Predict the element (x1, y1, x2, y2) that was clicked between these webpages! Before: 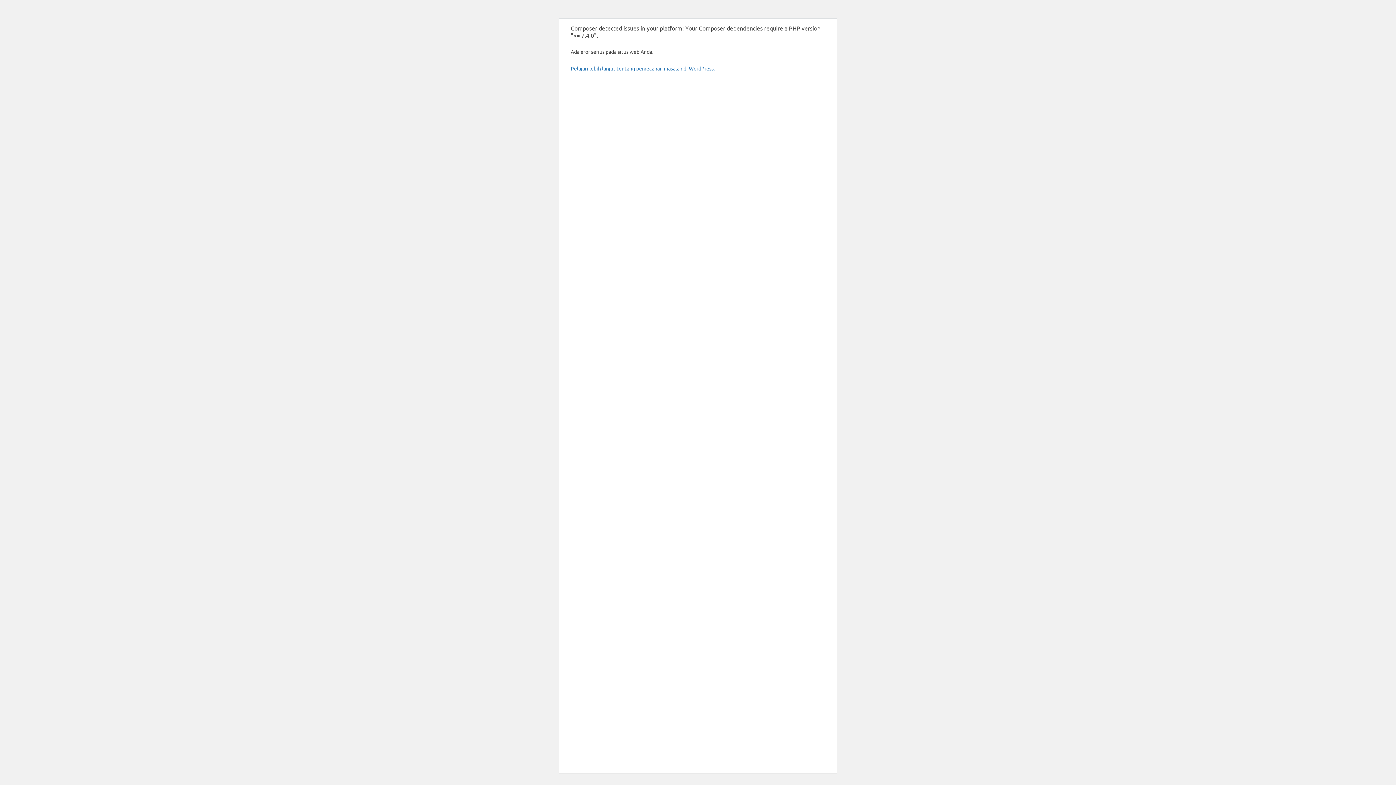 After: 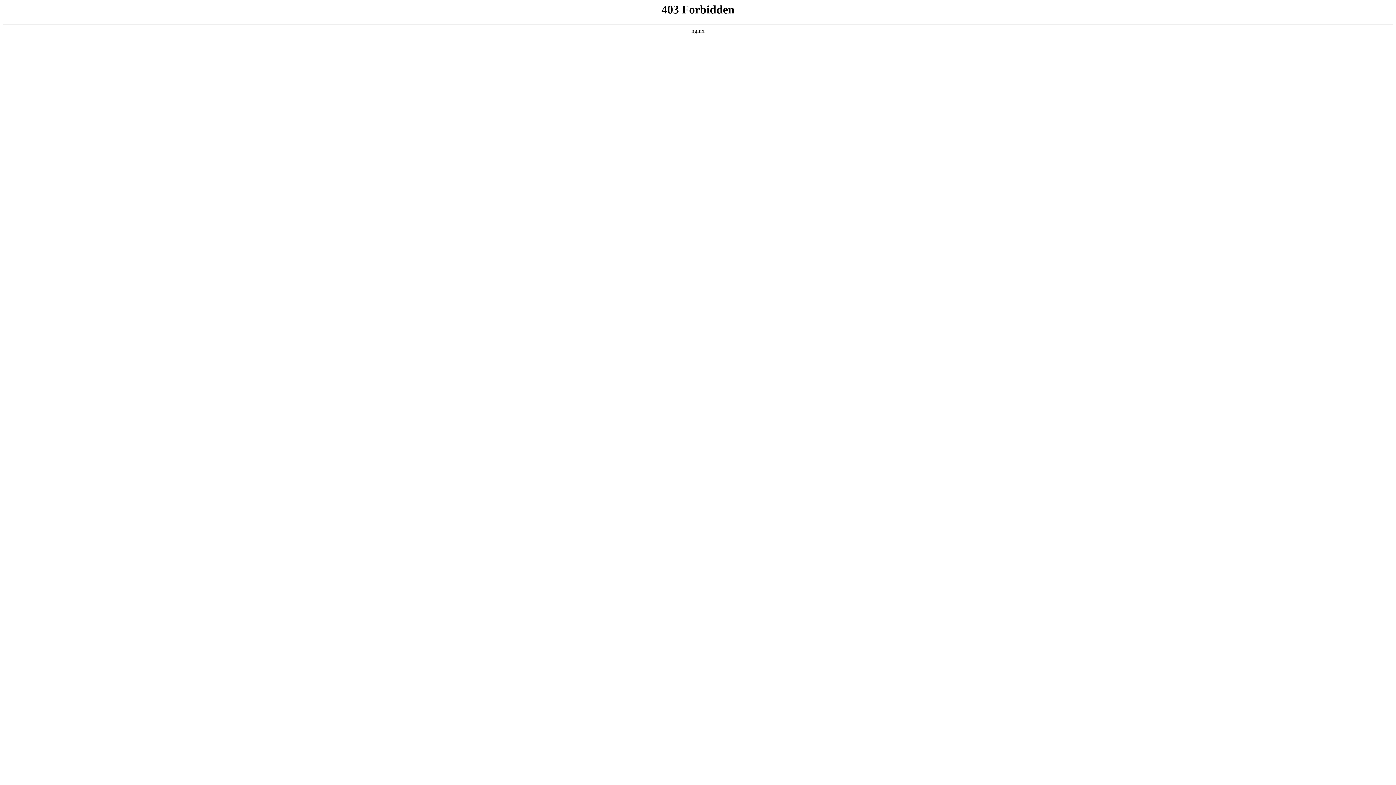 Action: label: Pelajari lebih lanjut tentang pemecahan masalah di WordPress. bbox: (570, 65, 714, 71)